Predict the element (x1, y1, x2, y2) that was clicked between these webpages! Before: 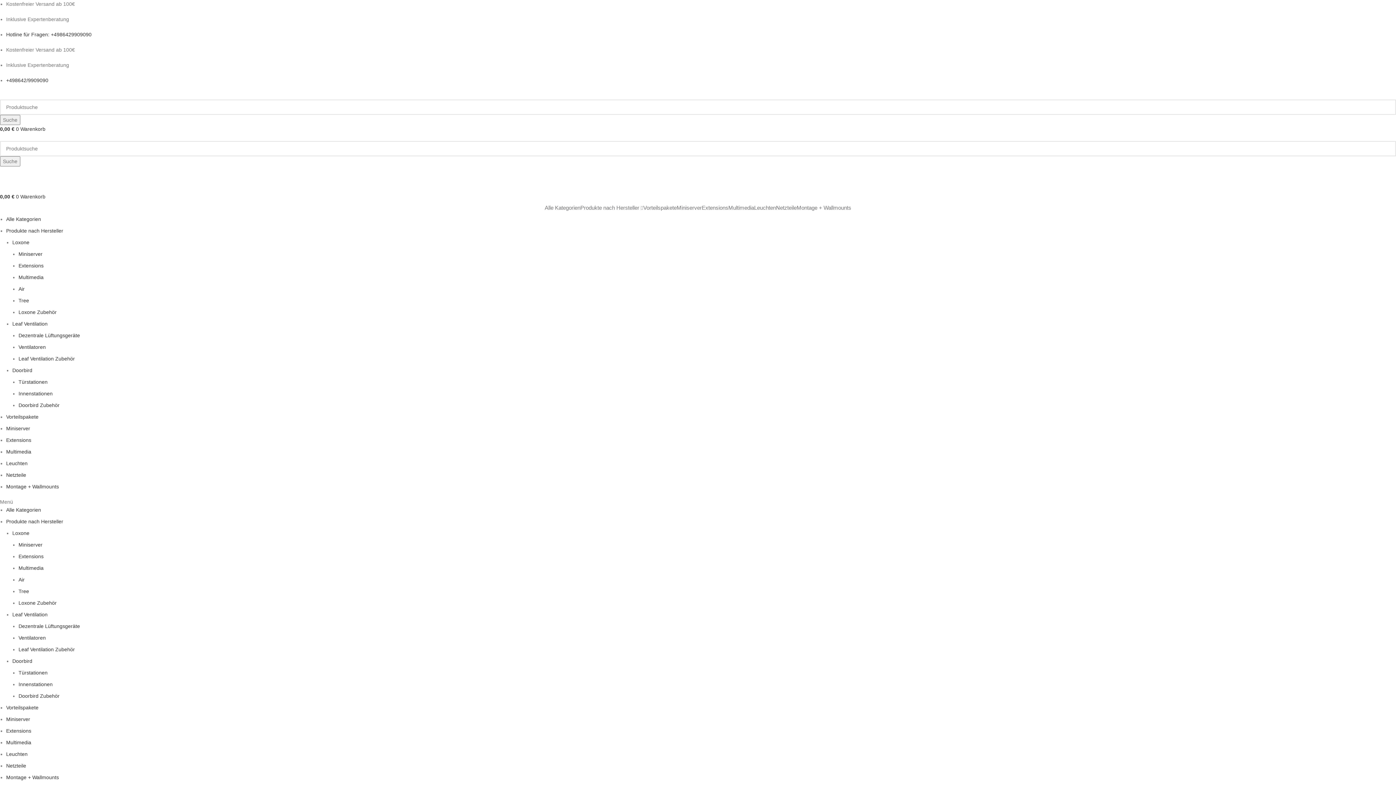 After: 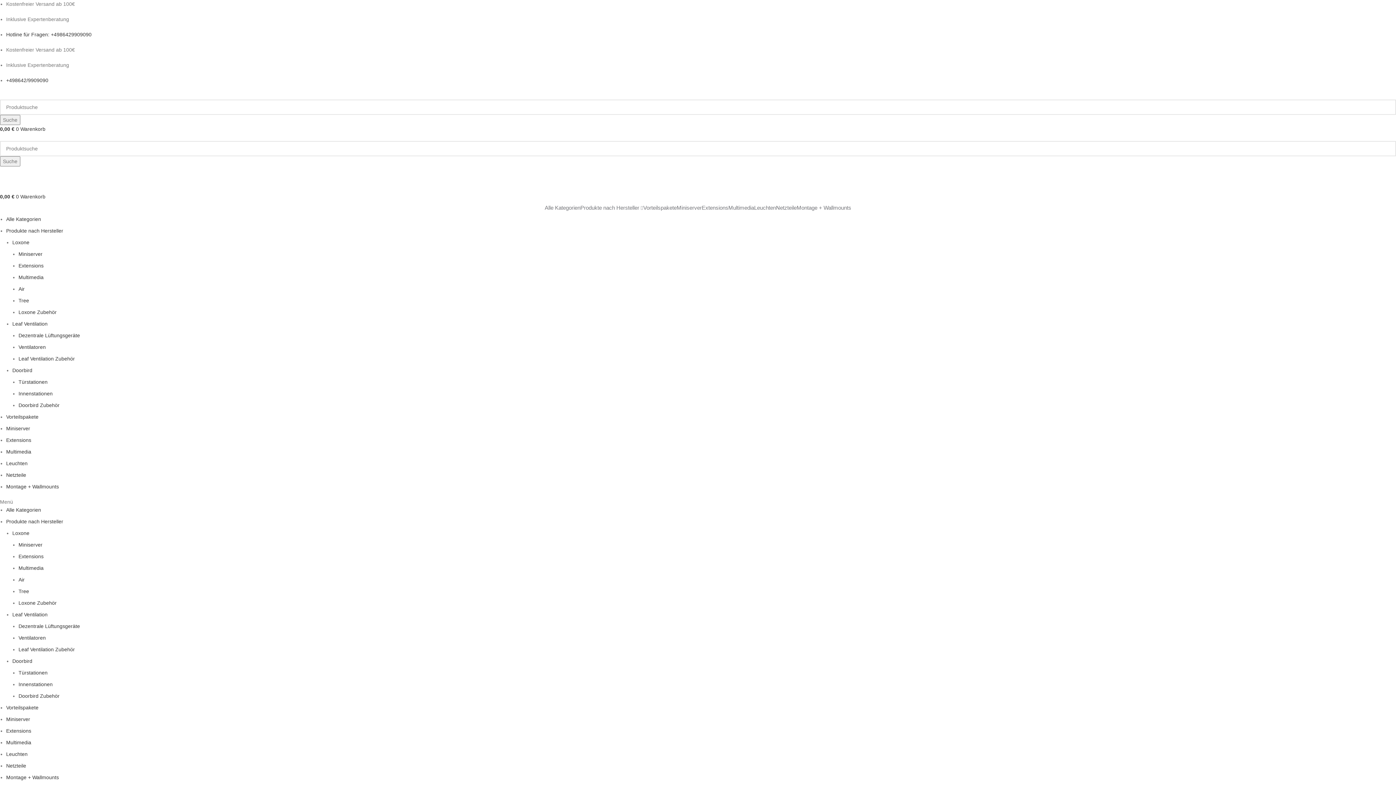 Action: bbox: (544, 200, 580, 215) label: Alle Kategorien